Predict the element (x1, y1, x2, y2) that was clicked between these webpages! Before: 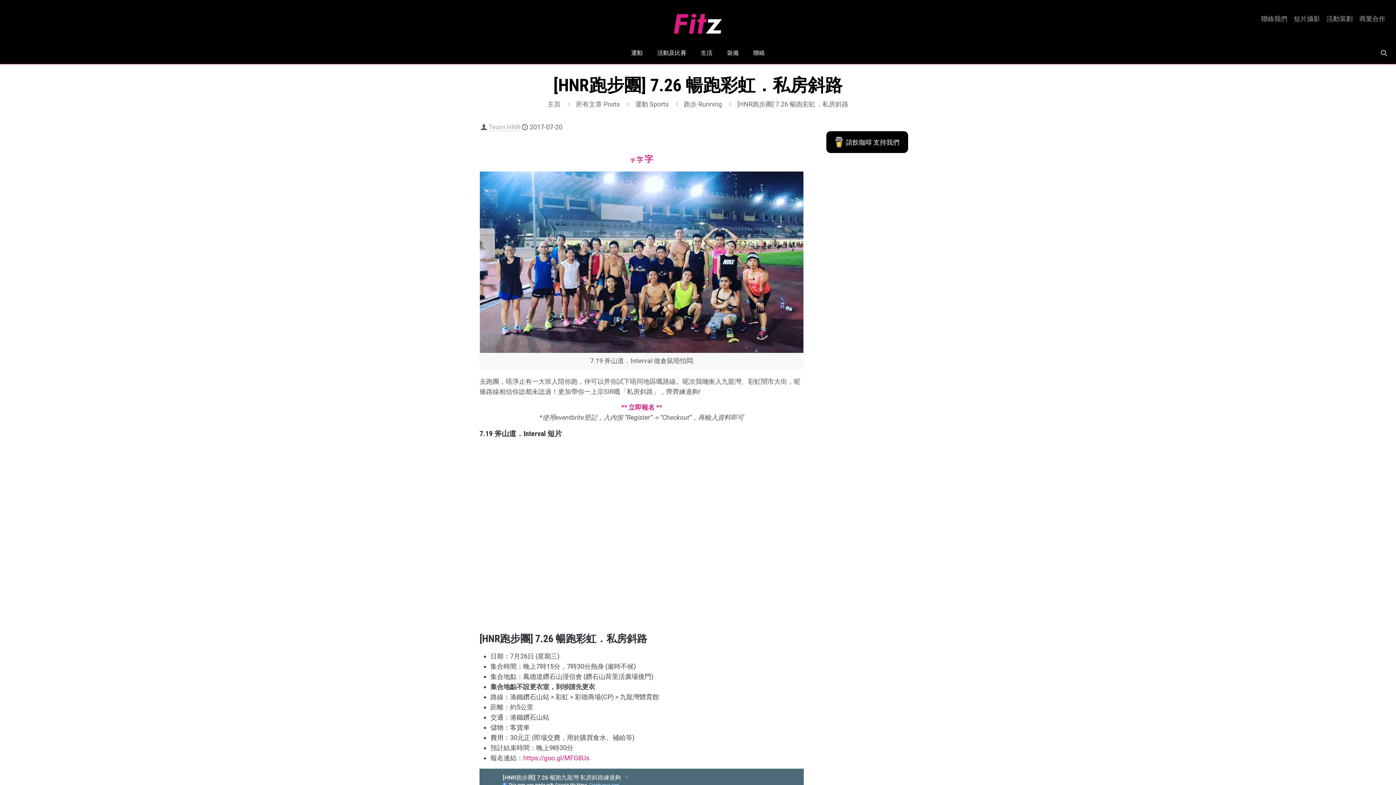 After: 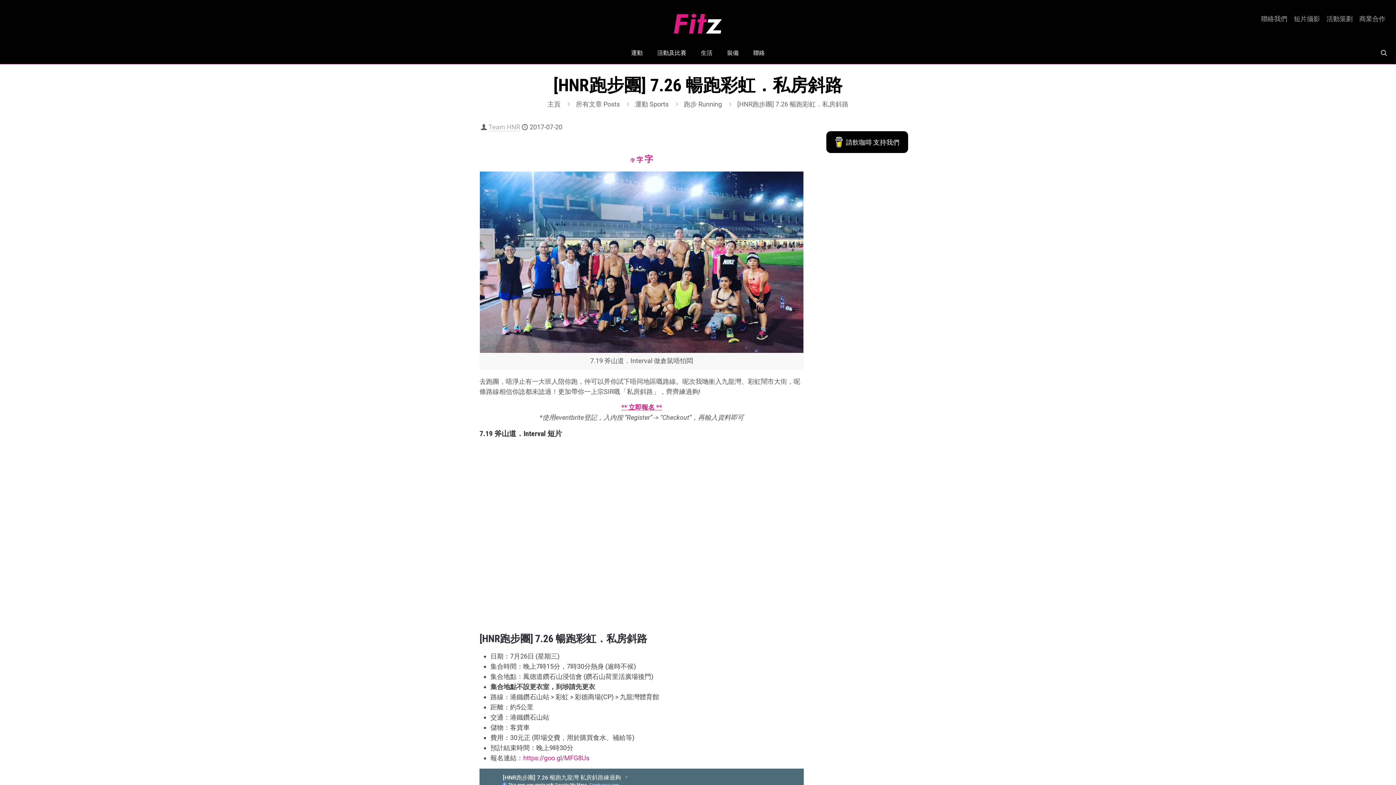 Action: bbox: (621, 403, 662, 411) label: ** 立即報名 **